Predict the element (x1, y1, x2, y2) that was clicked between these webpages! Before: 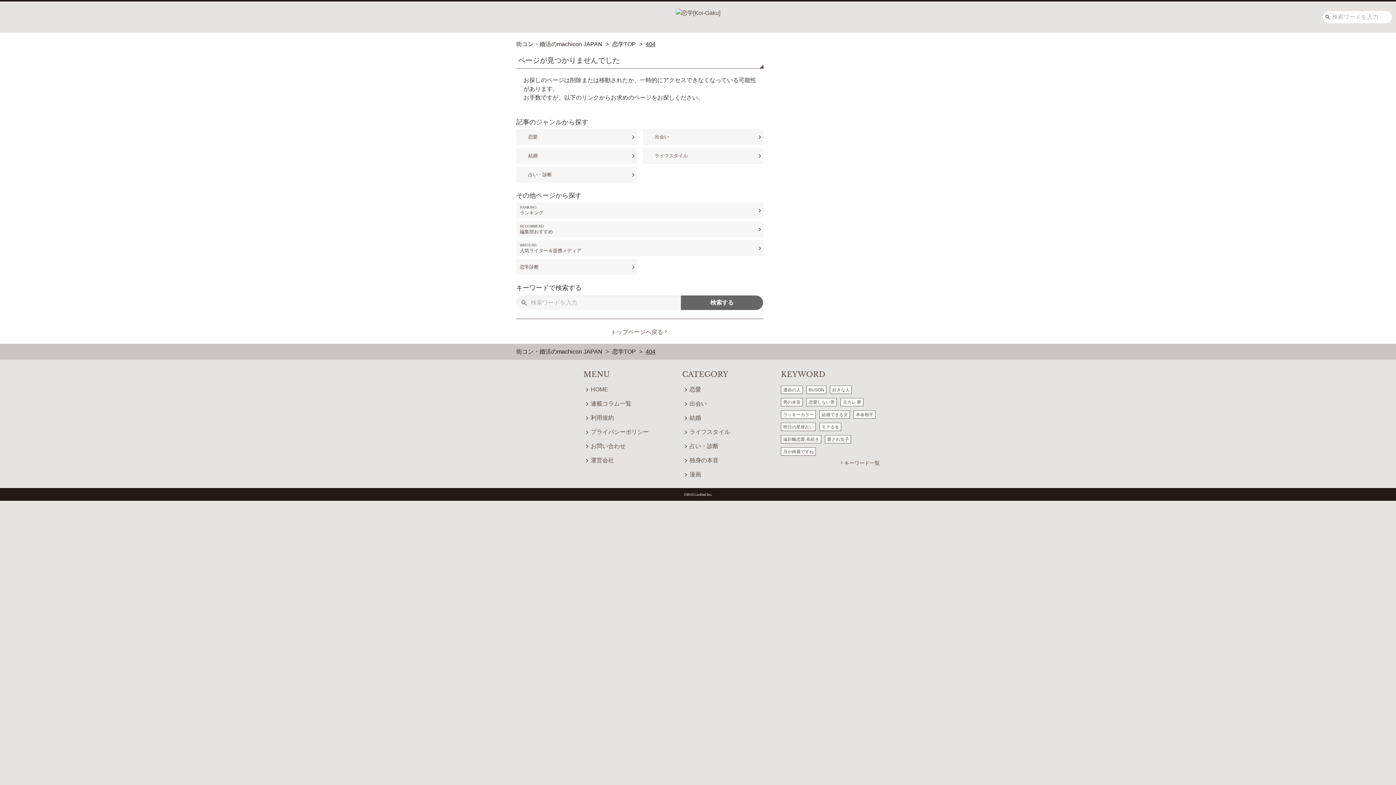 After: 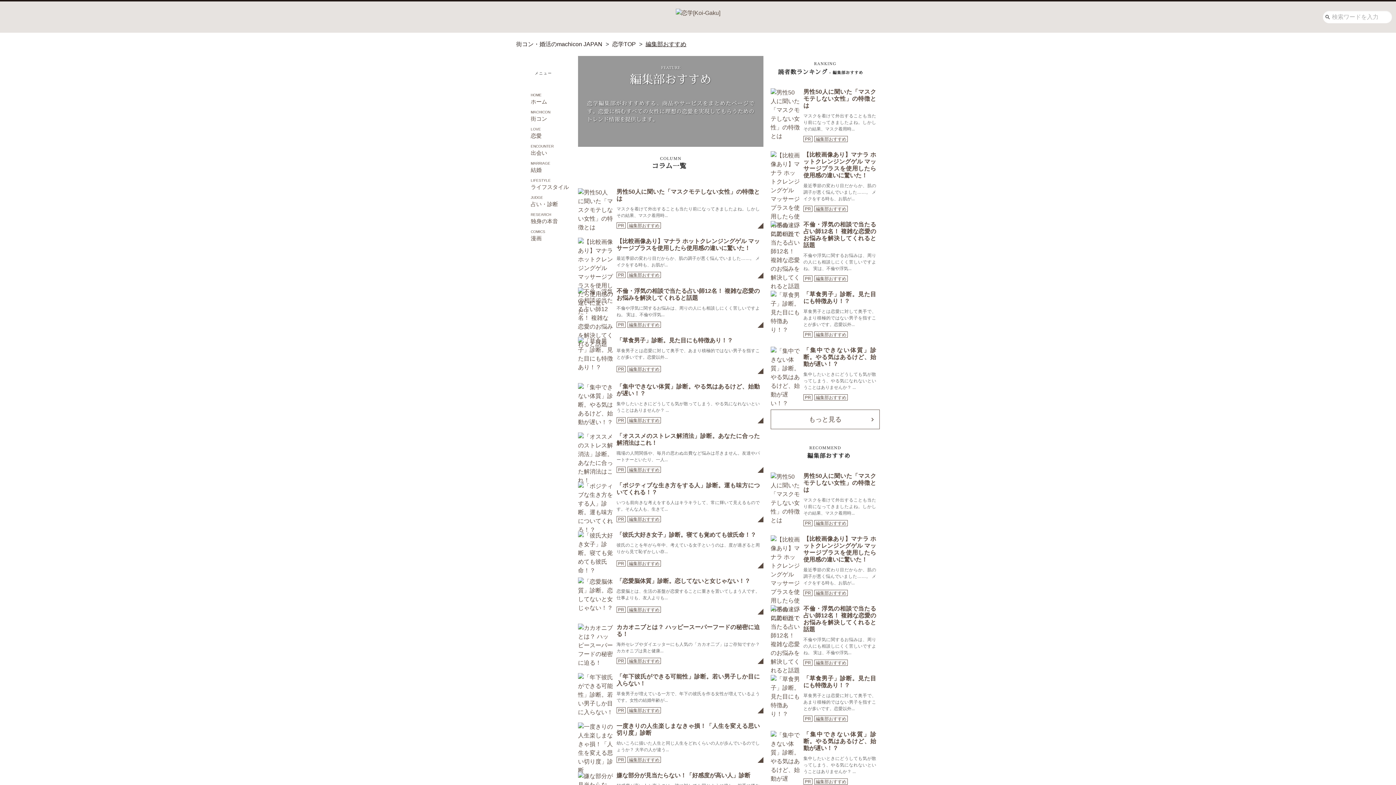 Action: label: 編集部おすすめ bbox: (516, 221, 763, 237)